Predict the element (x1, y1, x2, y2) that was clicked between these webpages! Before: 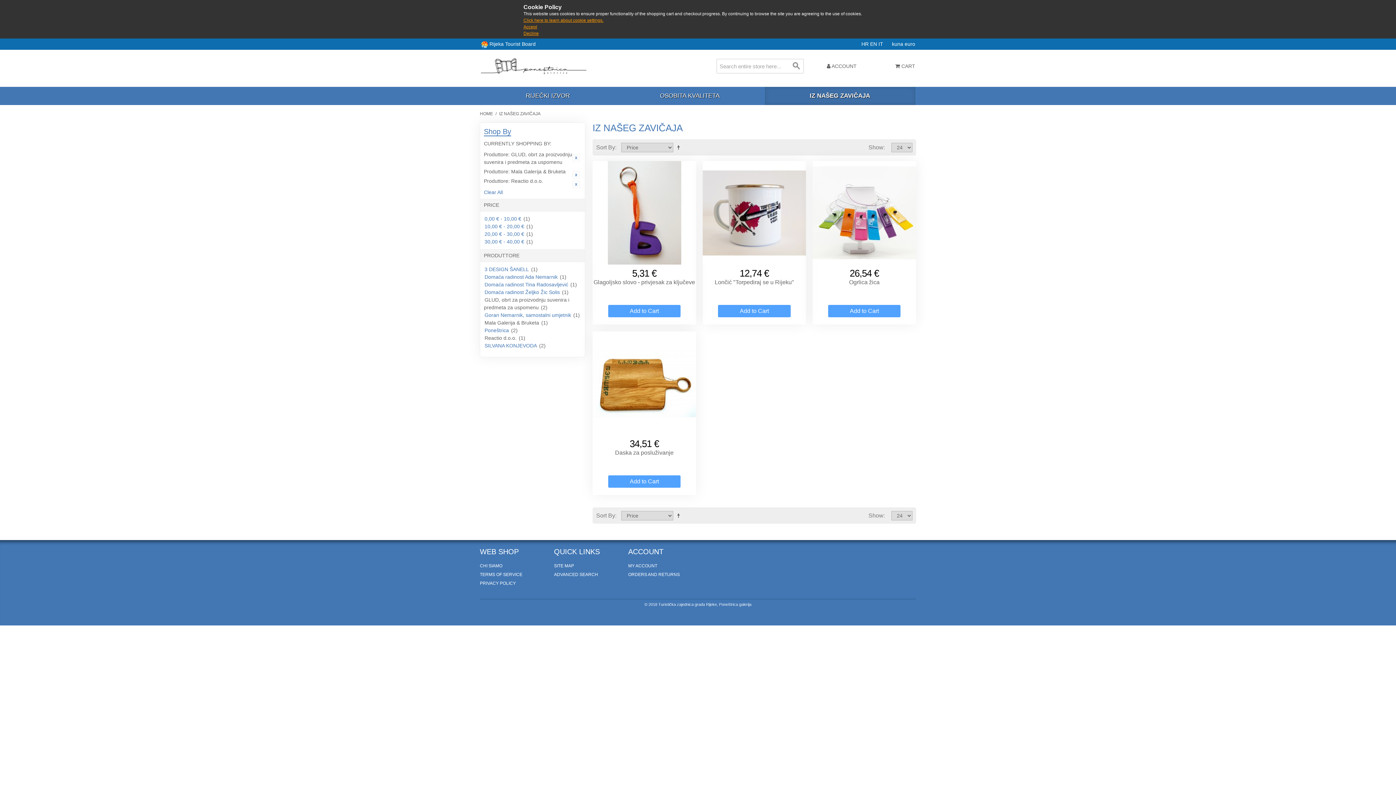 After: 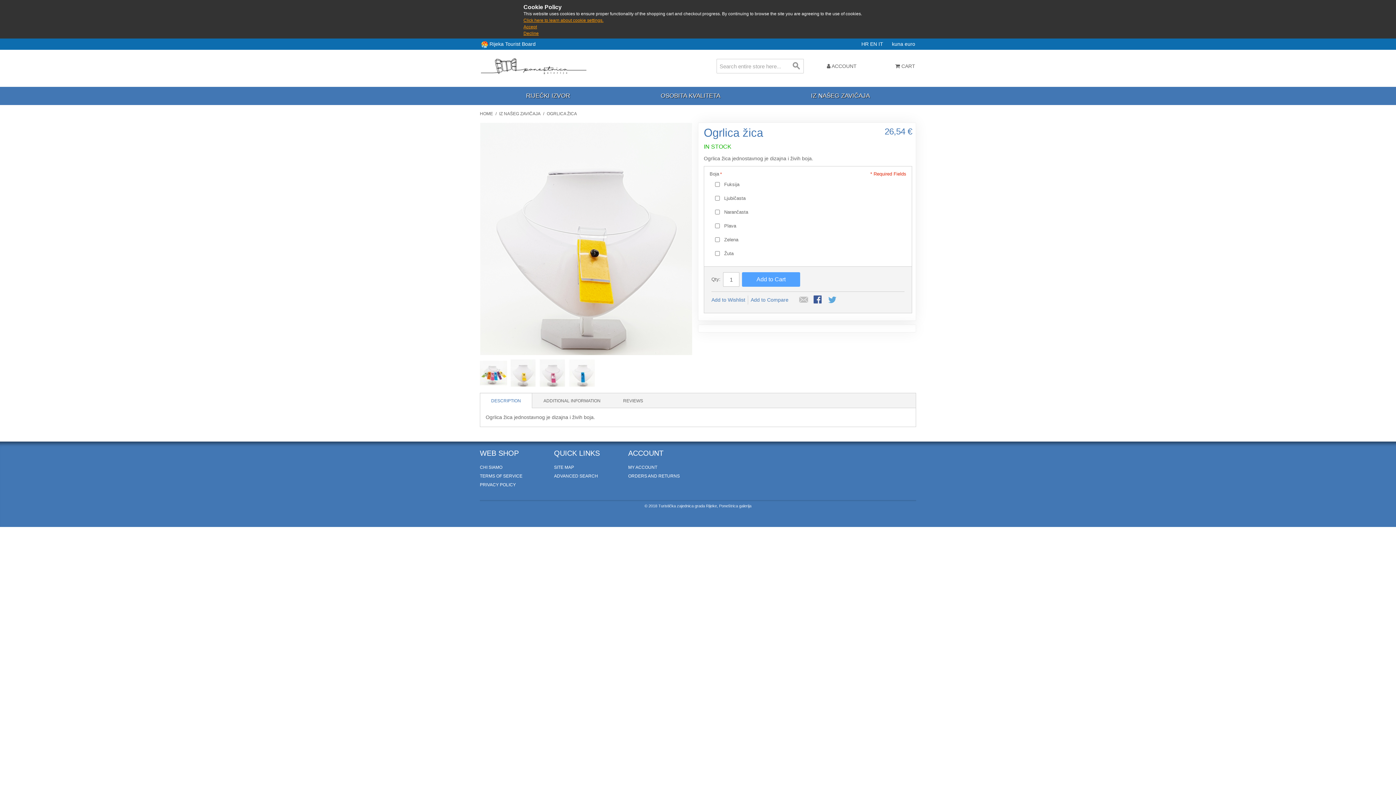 Action: label: Ogrlica žica bbox: (849, 279, 879, 285)